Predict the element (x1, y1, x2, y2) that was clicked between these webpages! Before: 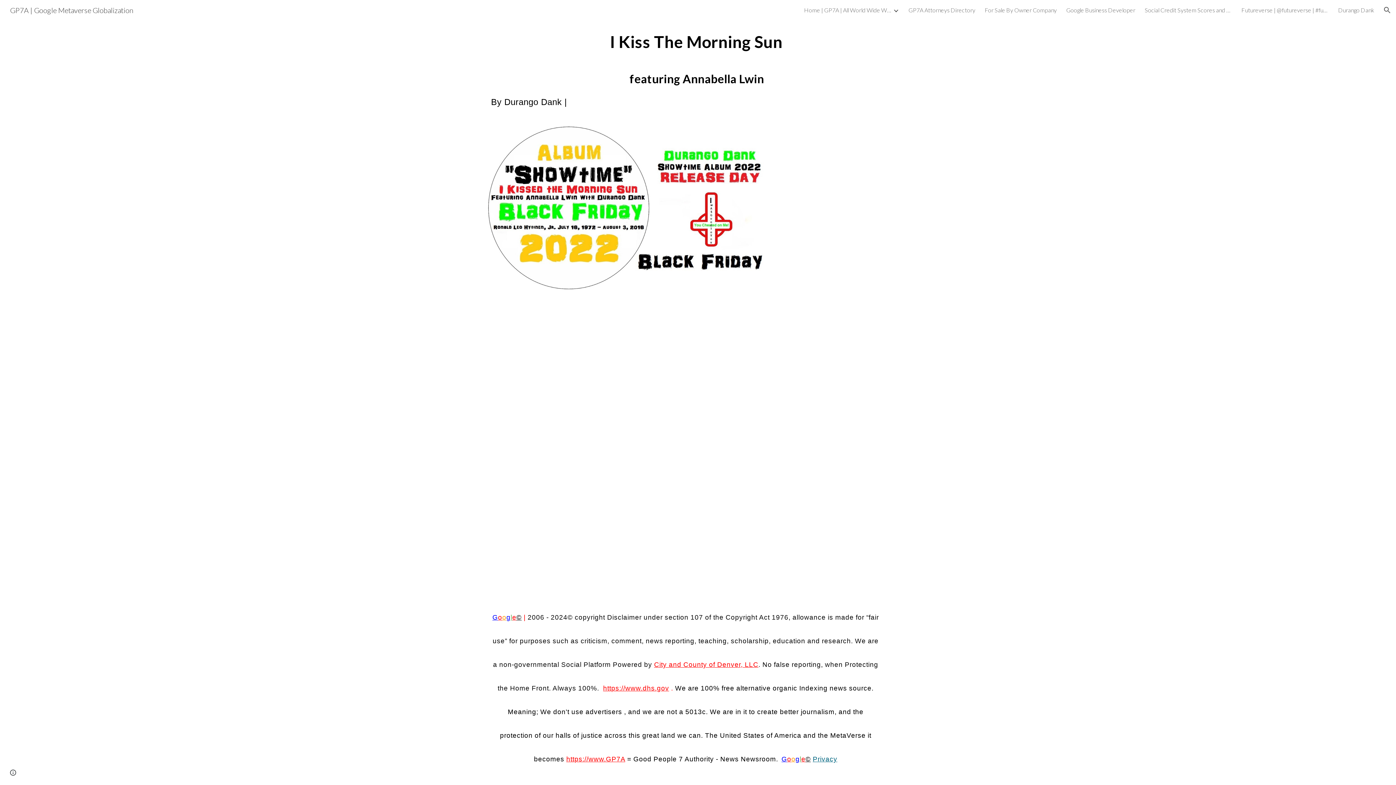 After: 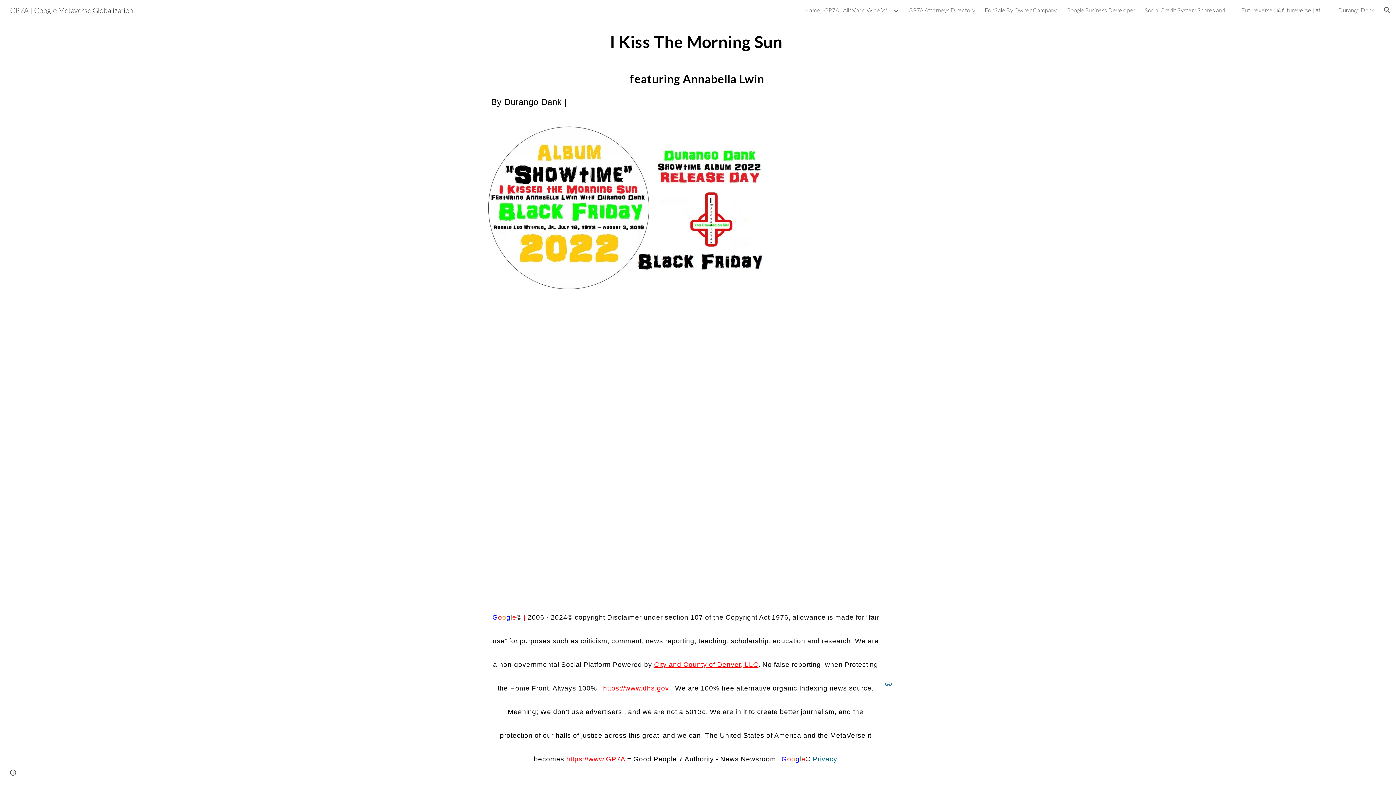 Action: label: Privacy bbox: (813, 745, 837, 765)